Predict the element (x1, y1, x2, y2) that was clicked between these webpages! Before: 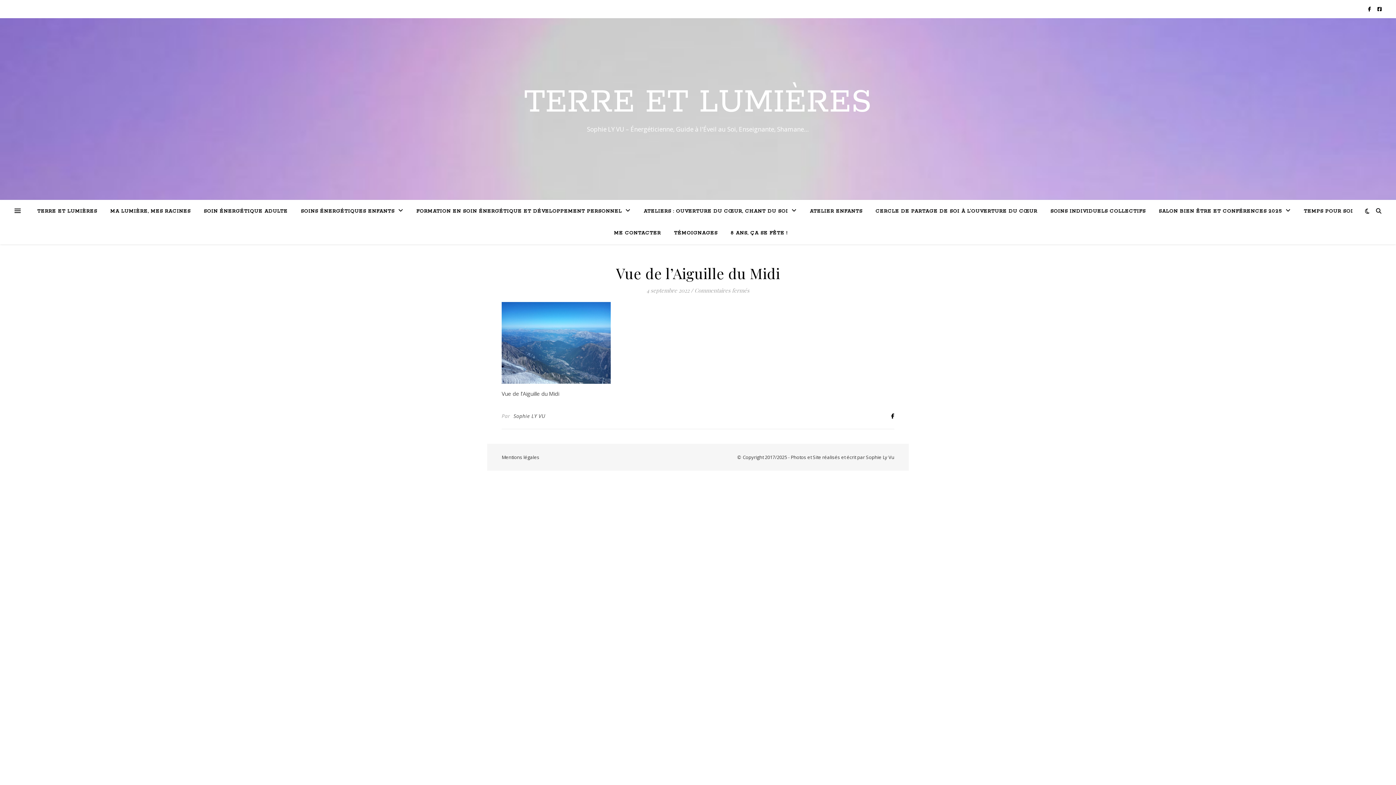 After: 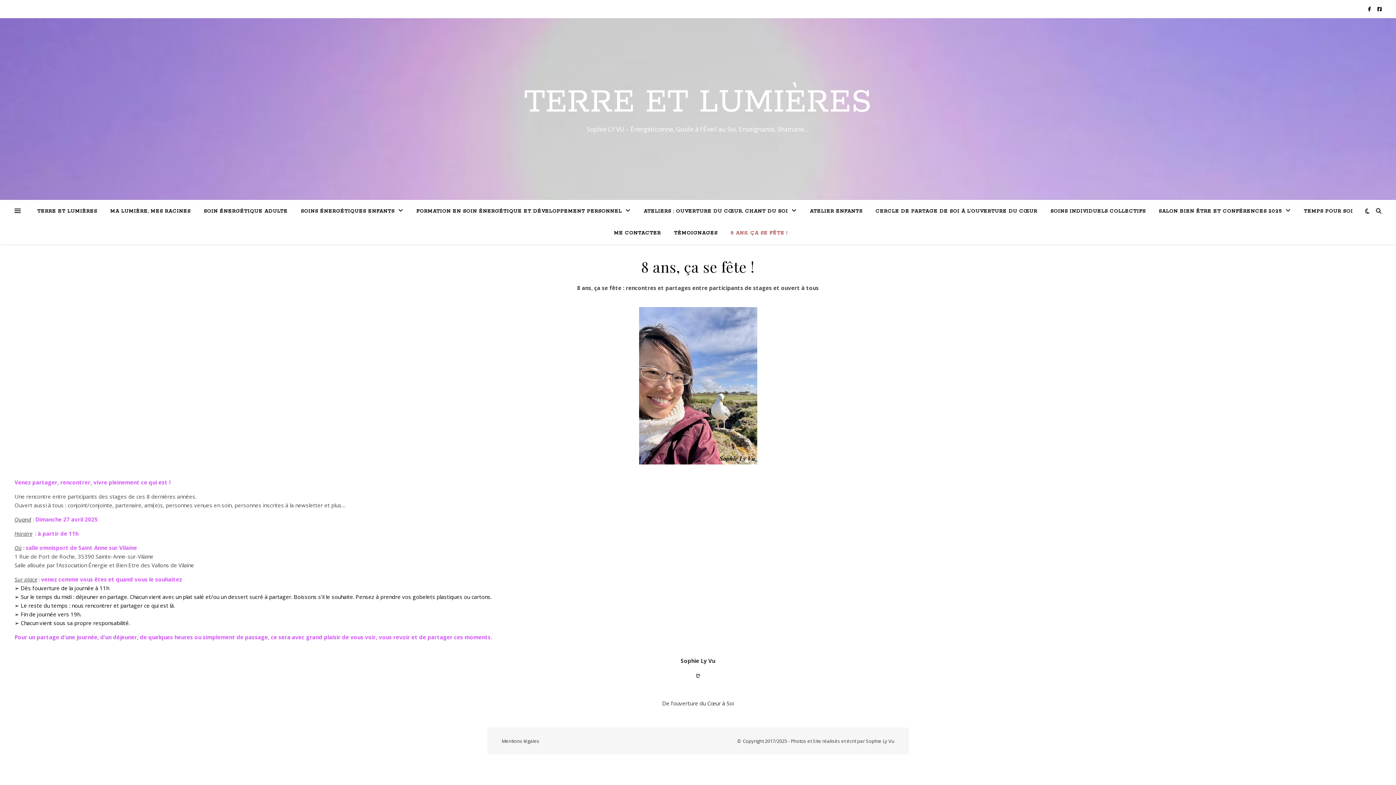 Action: bbox: (725, 222, 788, 244) label: 8 ANS, ÇA SE FÊTE !